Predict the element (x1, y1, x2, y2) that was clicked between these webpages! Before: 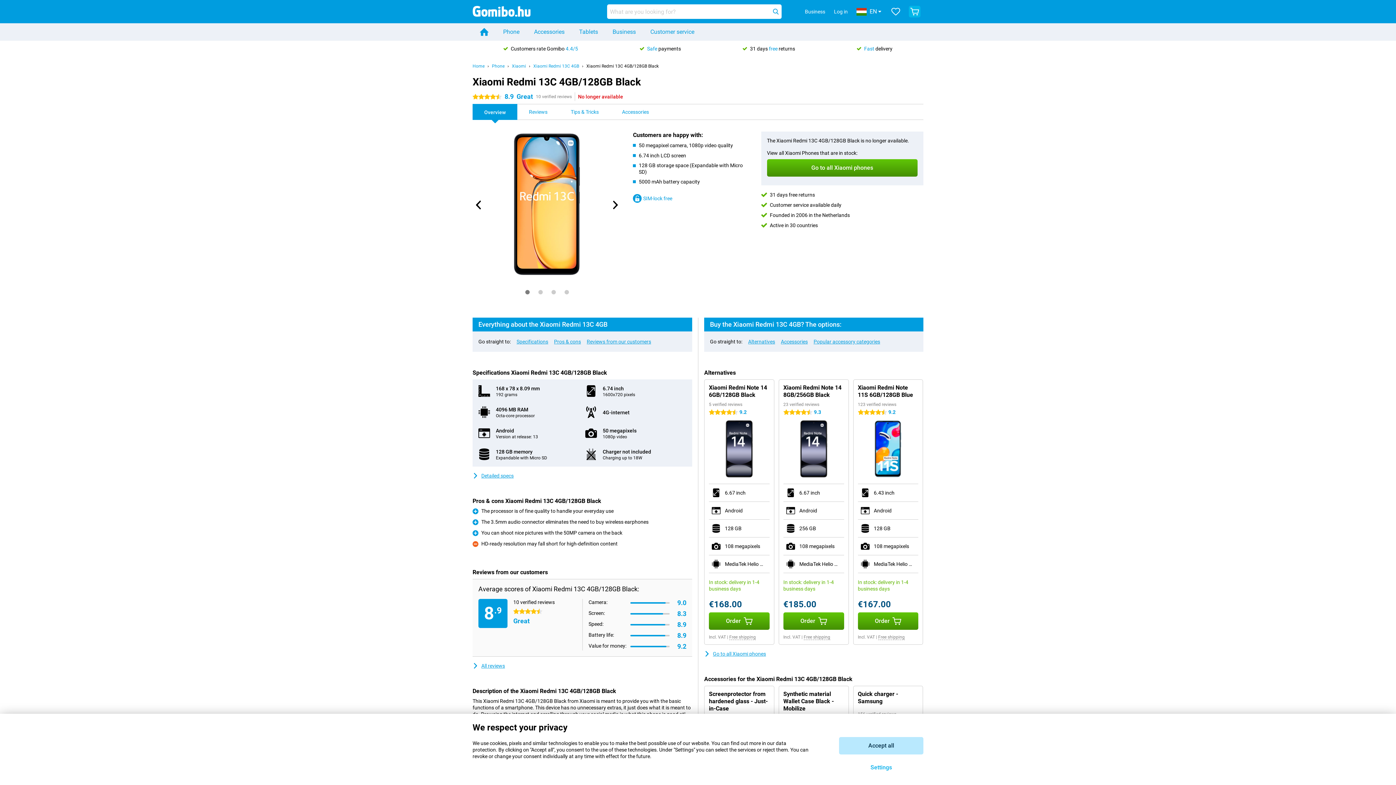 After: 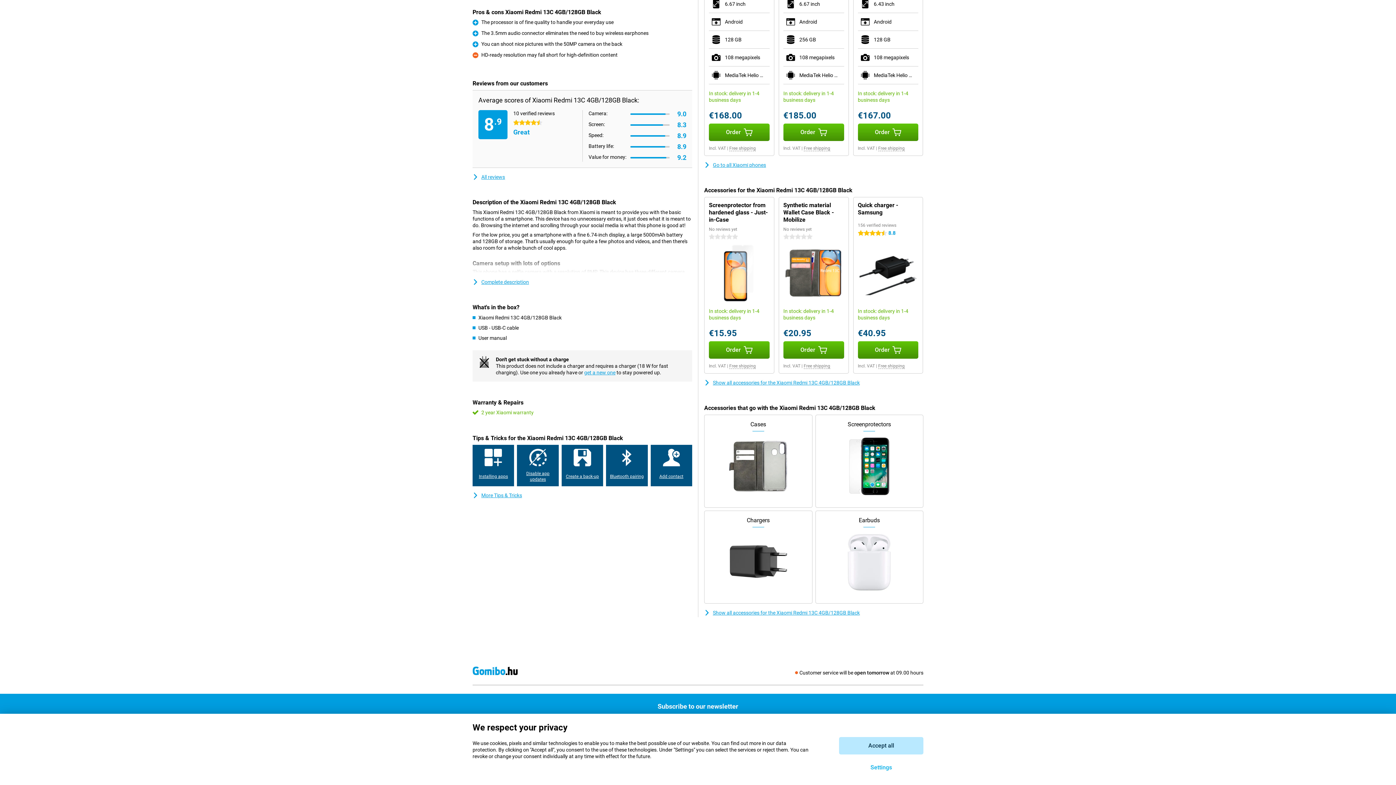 Action: bbox: (554, 338, 581, 344) label: Pros & cons